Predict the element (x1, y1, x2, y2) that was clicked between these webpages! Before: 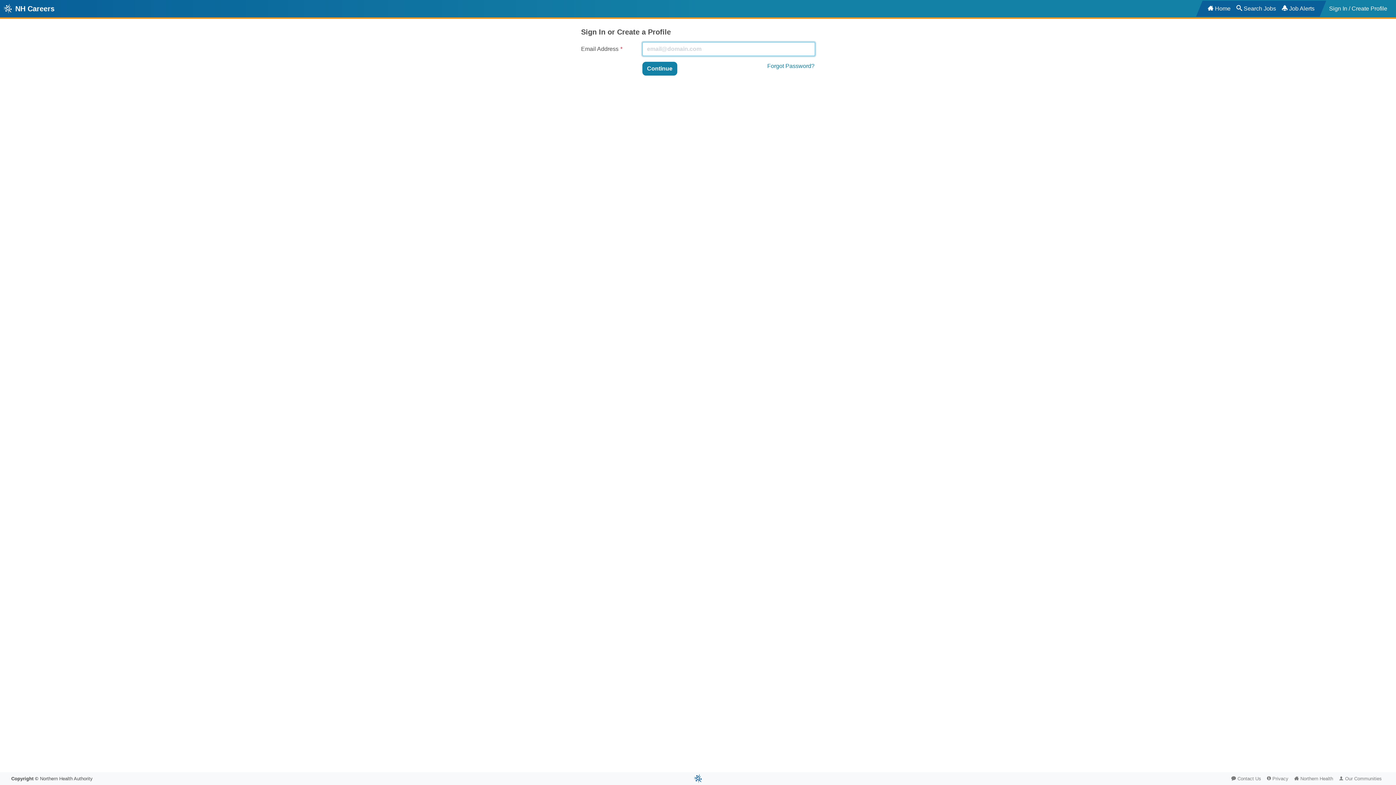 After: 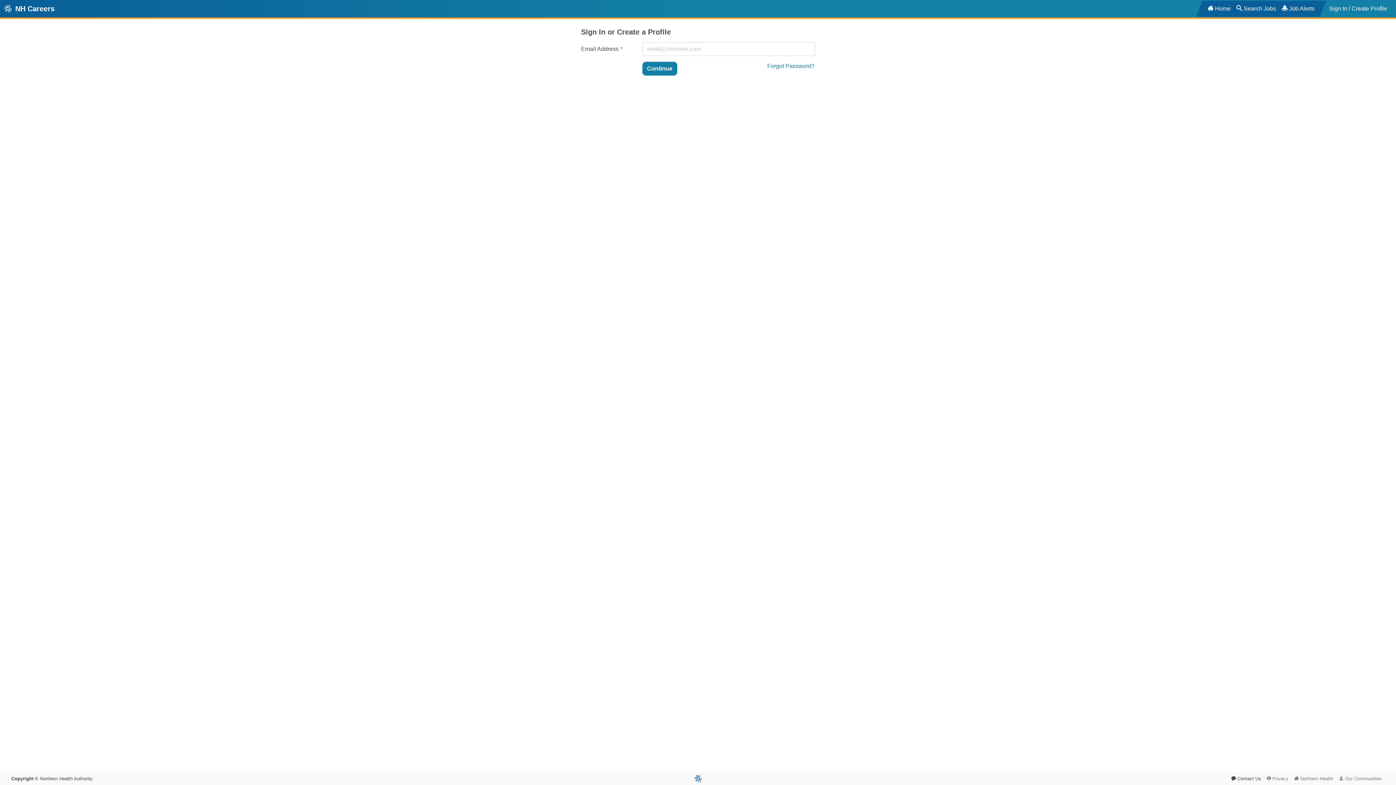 Action: label: Contact Us bbox: (1228, 772, 1264, 785)